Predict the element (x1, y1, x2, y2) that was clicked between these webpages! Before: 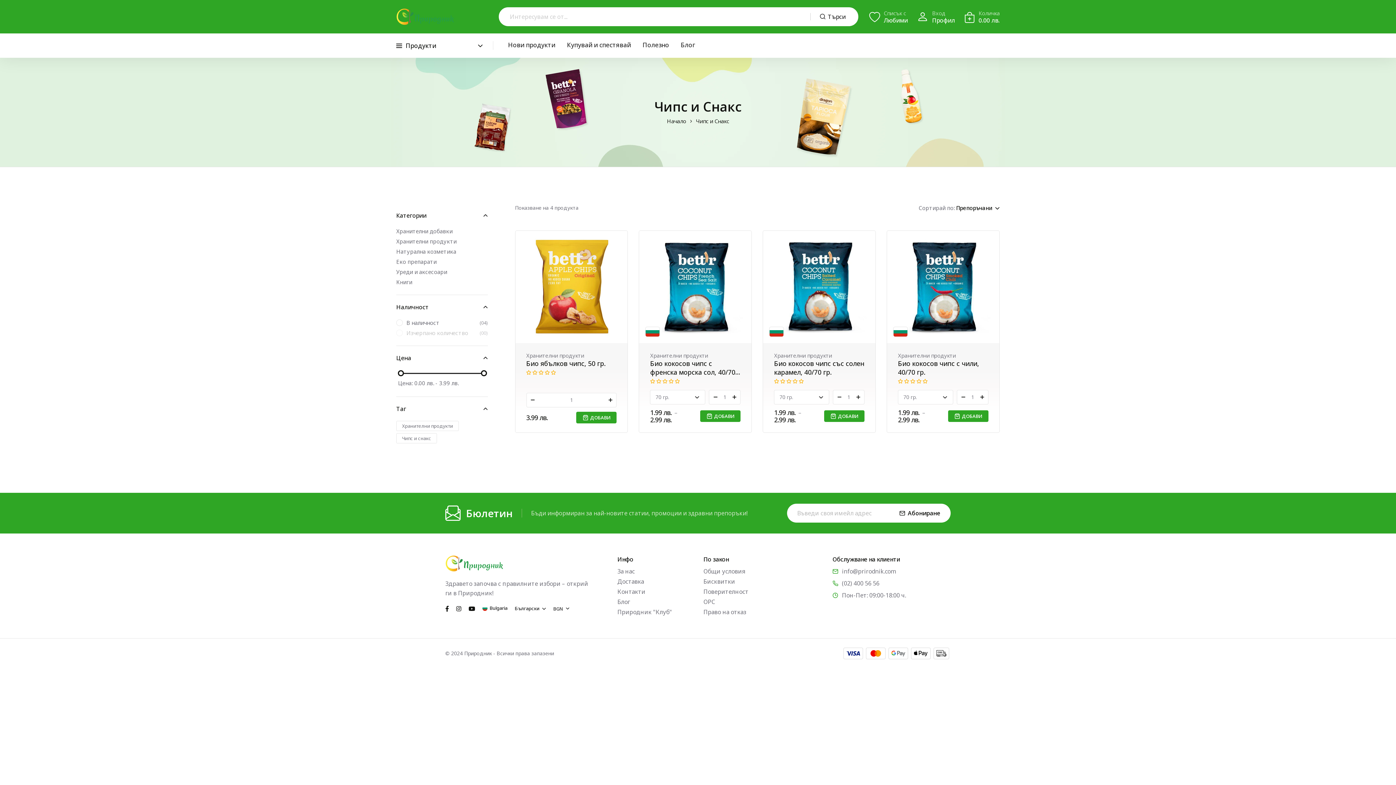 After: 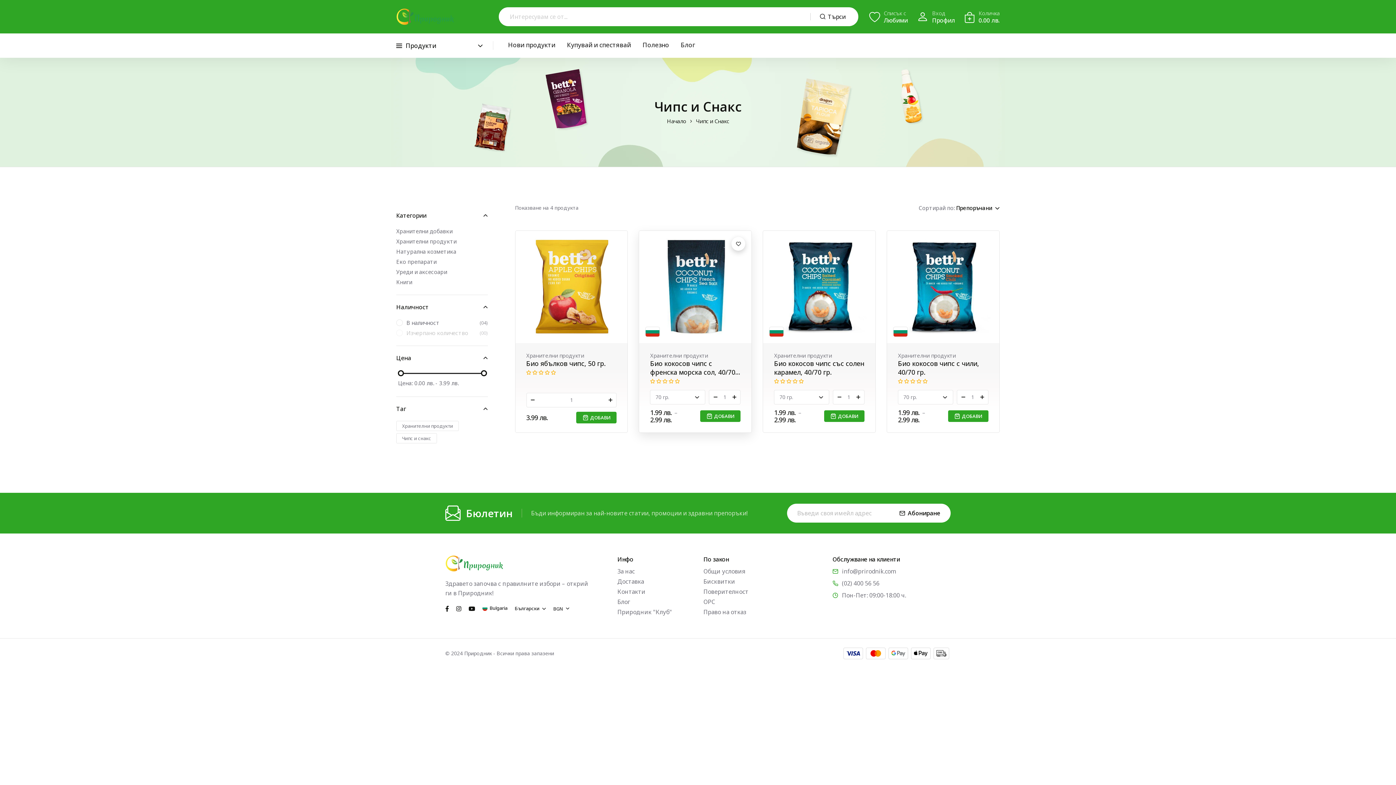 Action: bbox: (650, 378, 679, 384) label: 0.00 stars